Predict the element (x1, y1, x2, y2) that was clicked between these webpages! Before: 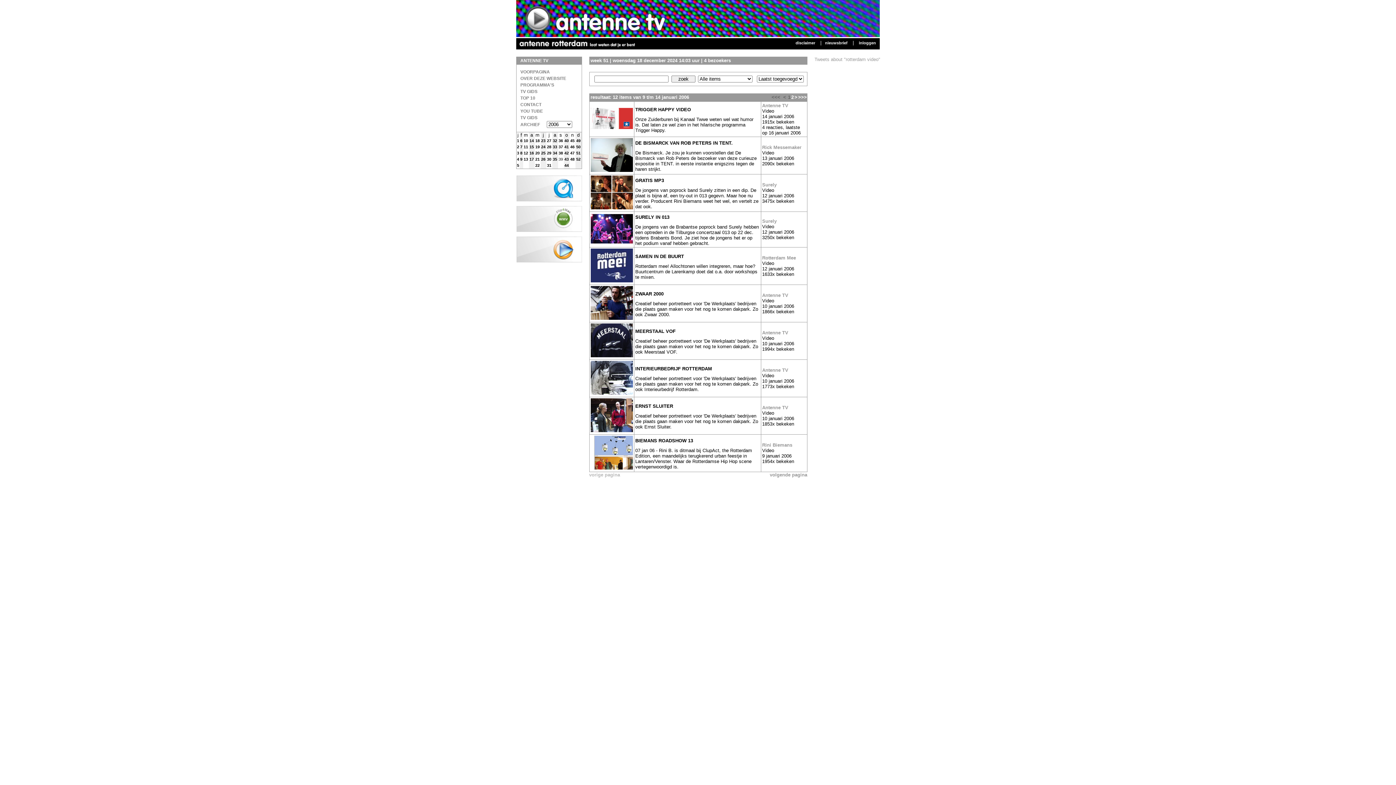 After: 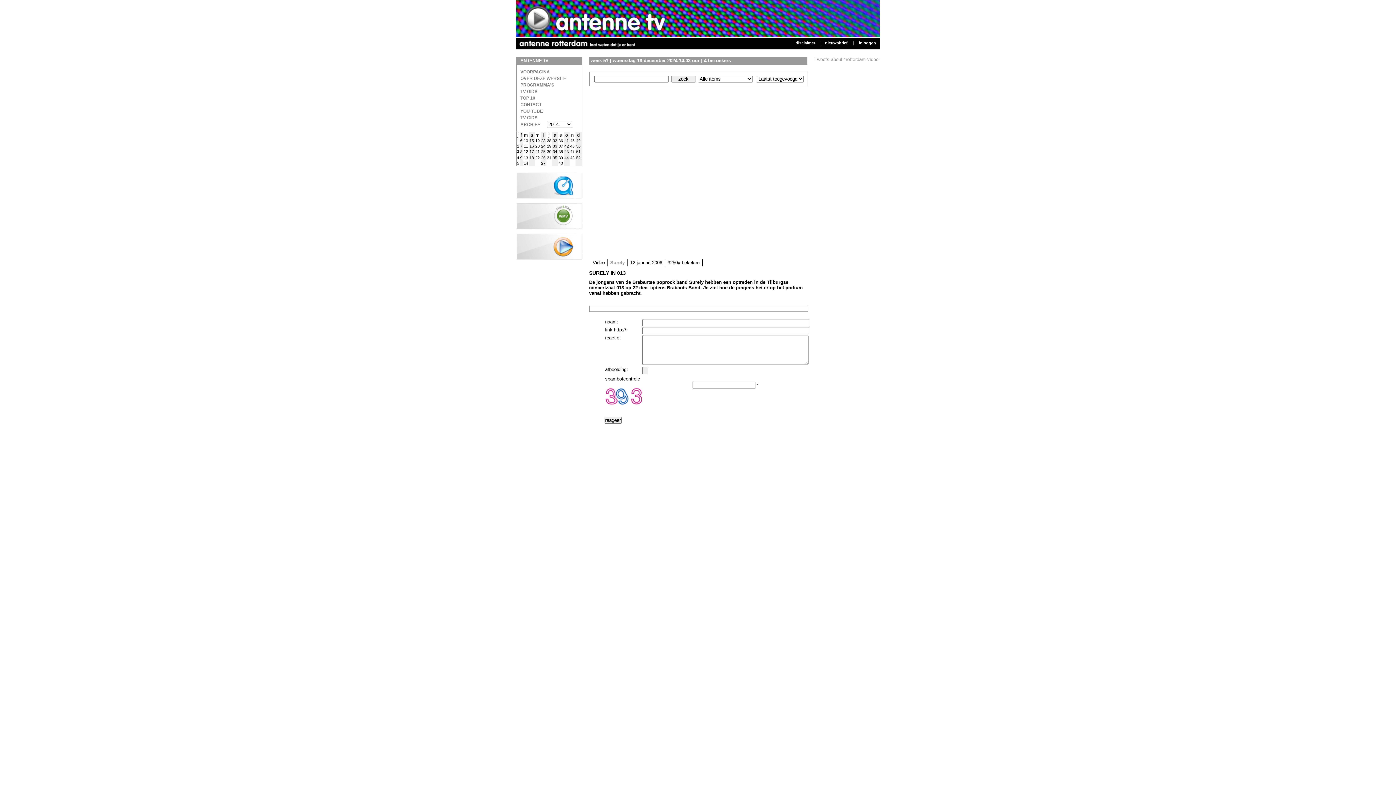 Action: bbox: (635, 214, 669, 220) label: SURELY IN 013